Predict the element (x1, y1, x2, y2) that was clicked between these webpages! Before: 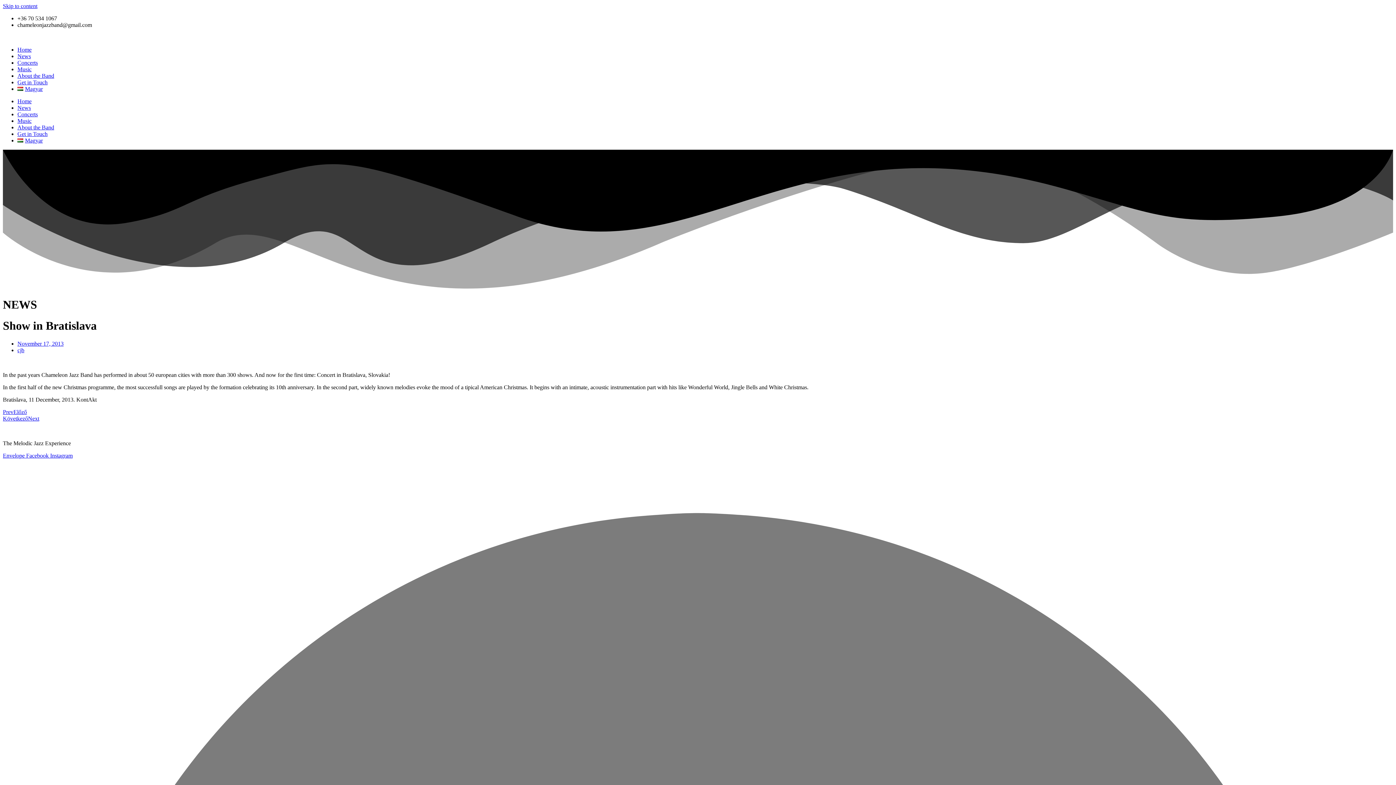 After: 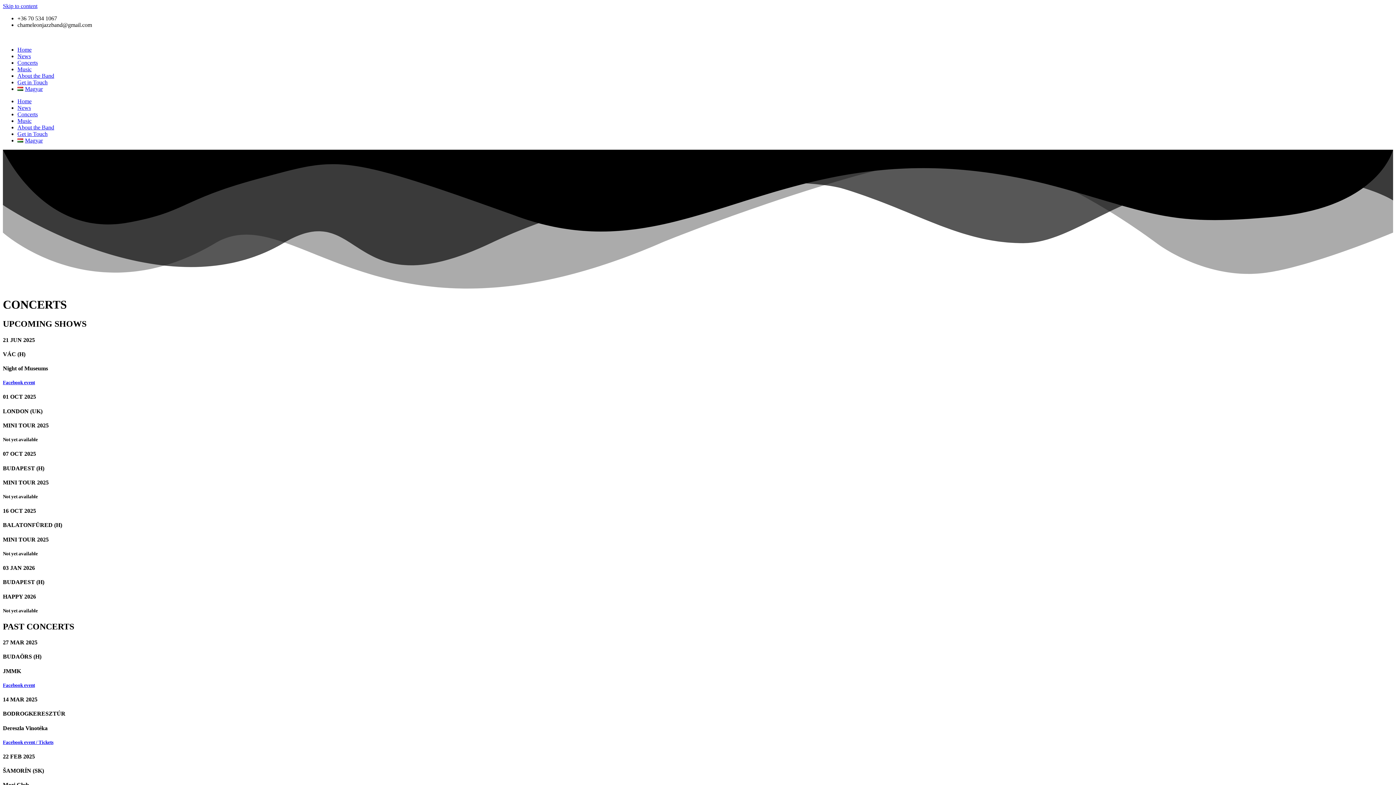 Action: label: Concerts bbox: (17, 111, 37, 117)